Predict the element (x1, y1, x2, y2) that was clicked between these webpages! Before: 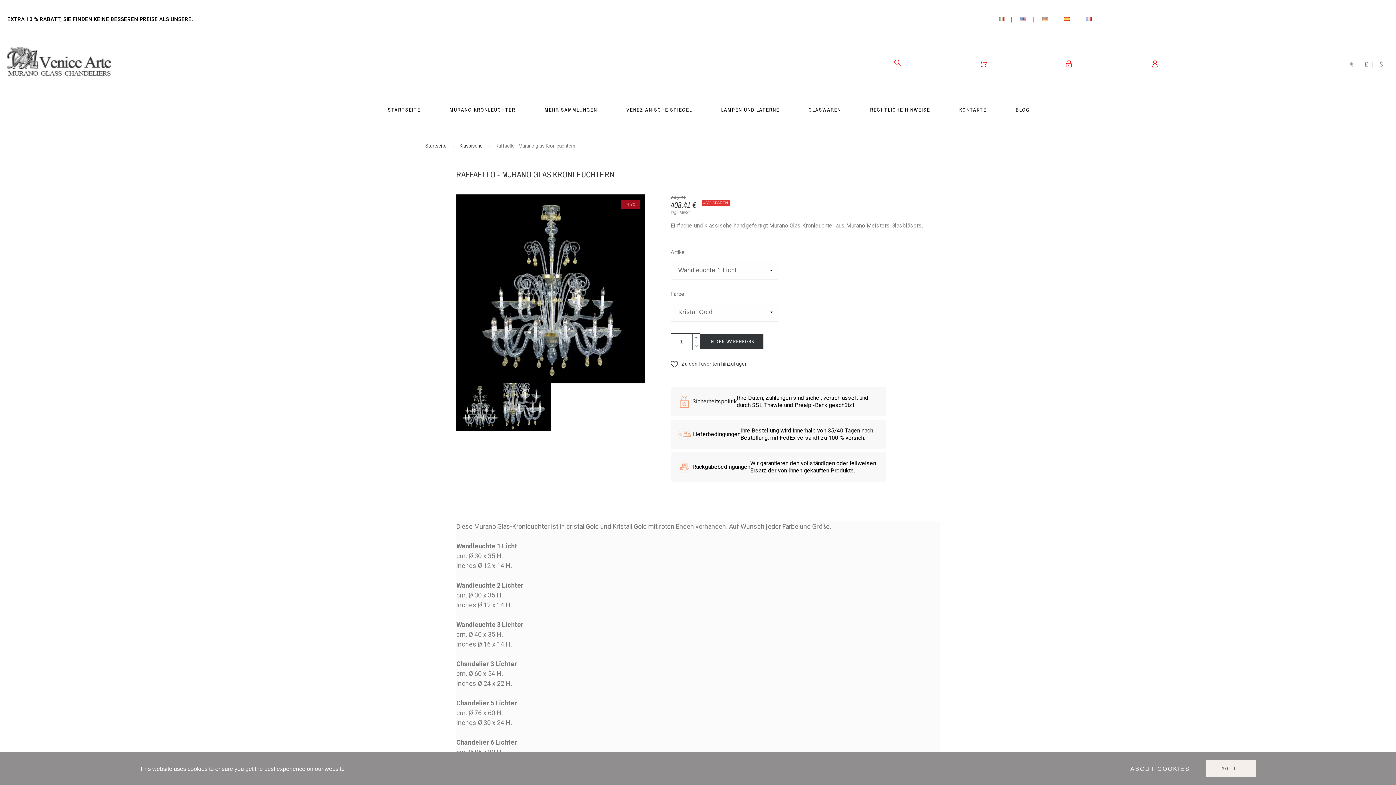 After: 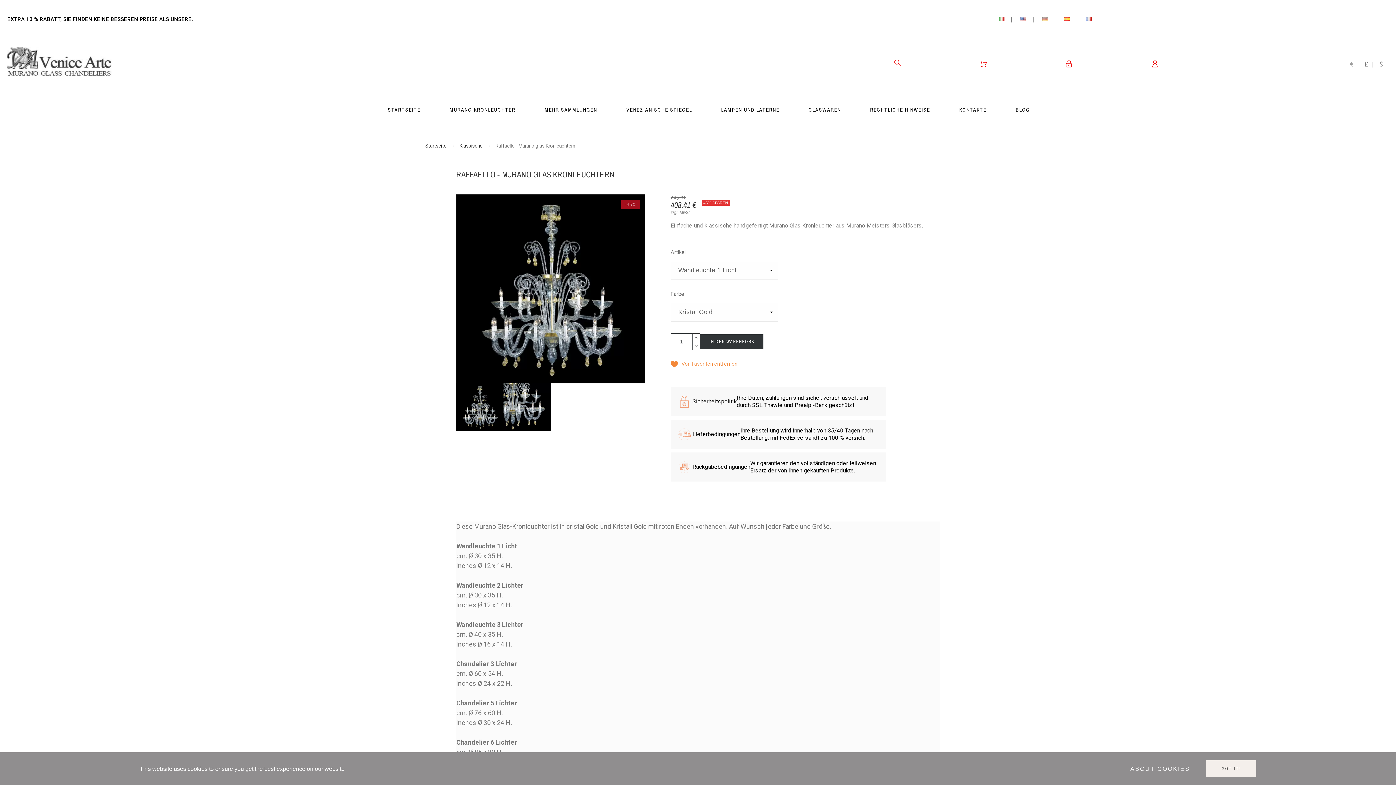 Action: bbox: (670, 359, 747, 369) label: Zu den Favoriten hinzufügen